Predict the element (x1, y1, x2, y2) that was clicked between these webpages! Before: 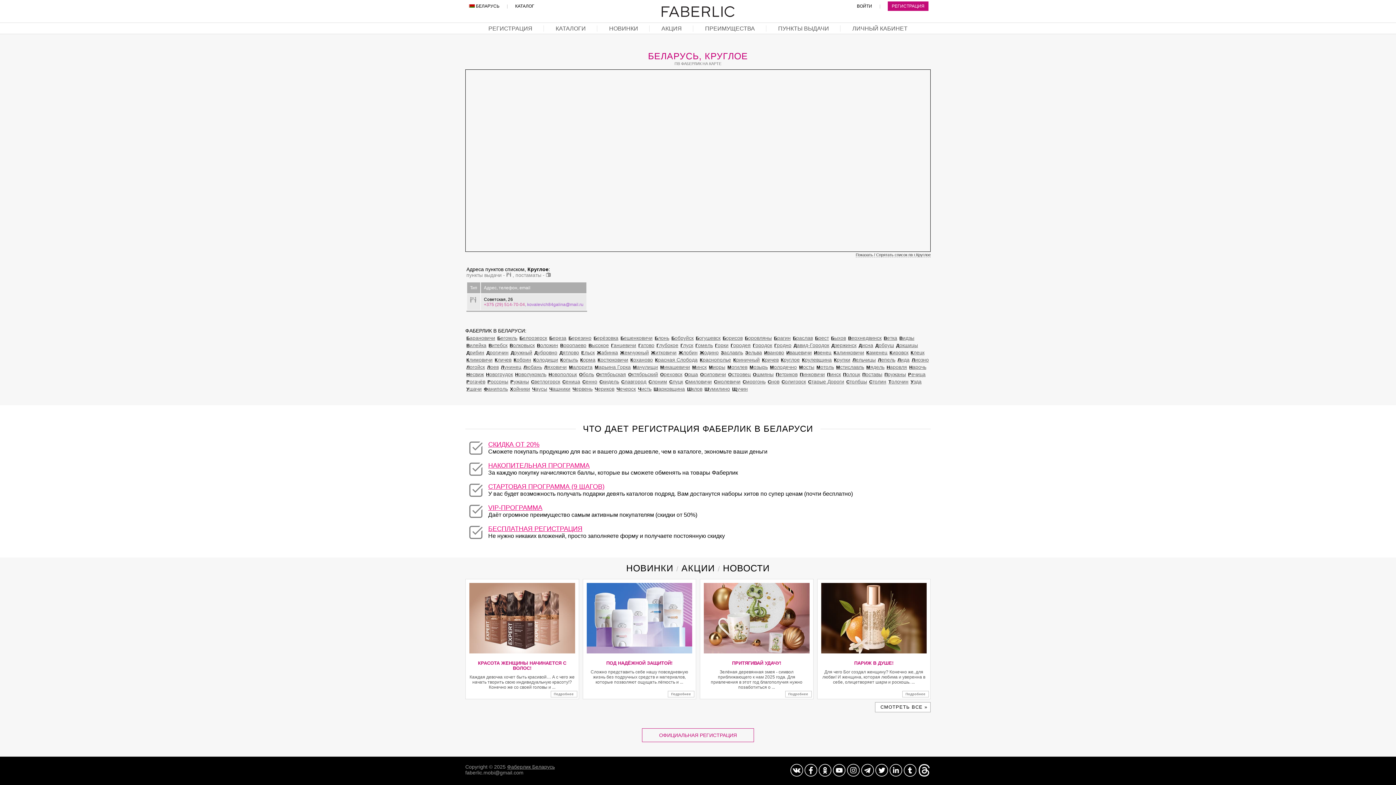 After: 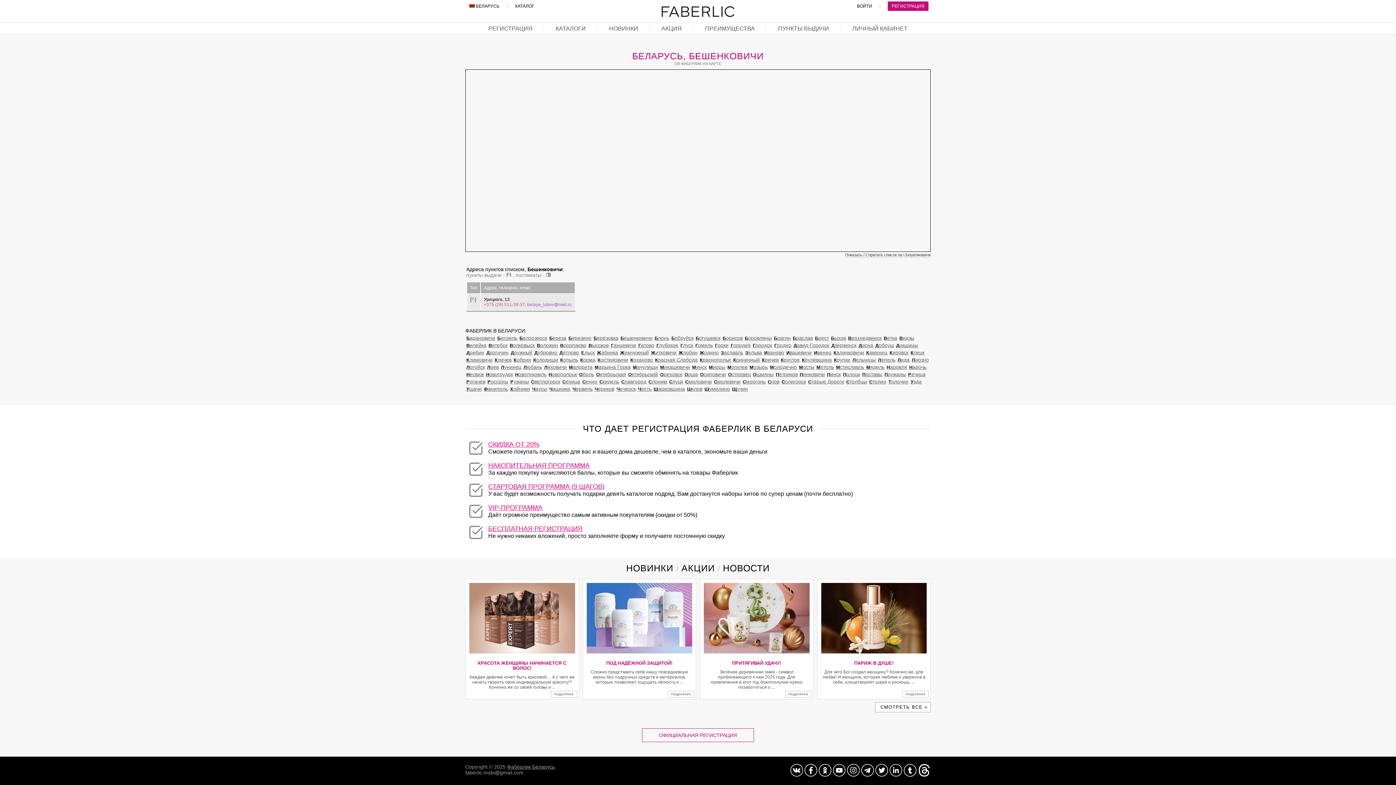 Action: label: Бешенковичи bbox: (619, 334, 653, 341)